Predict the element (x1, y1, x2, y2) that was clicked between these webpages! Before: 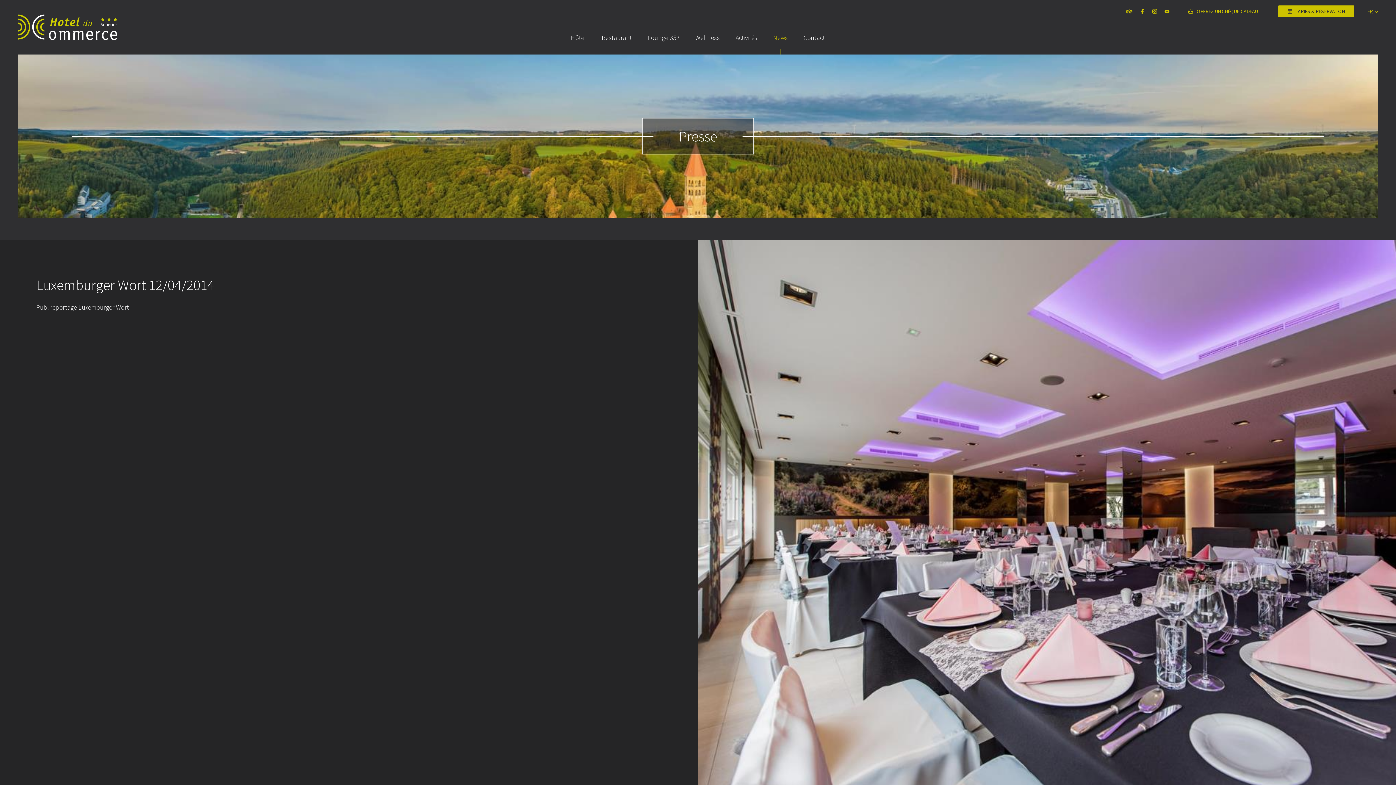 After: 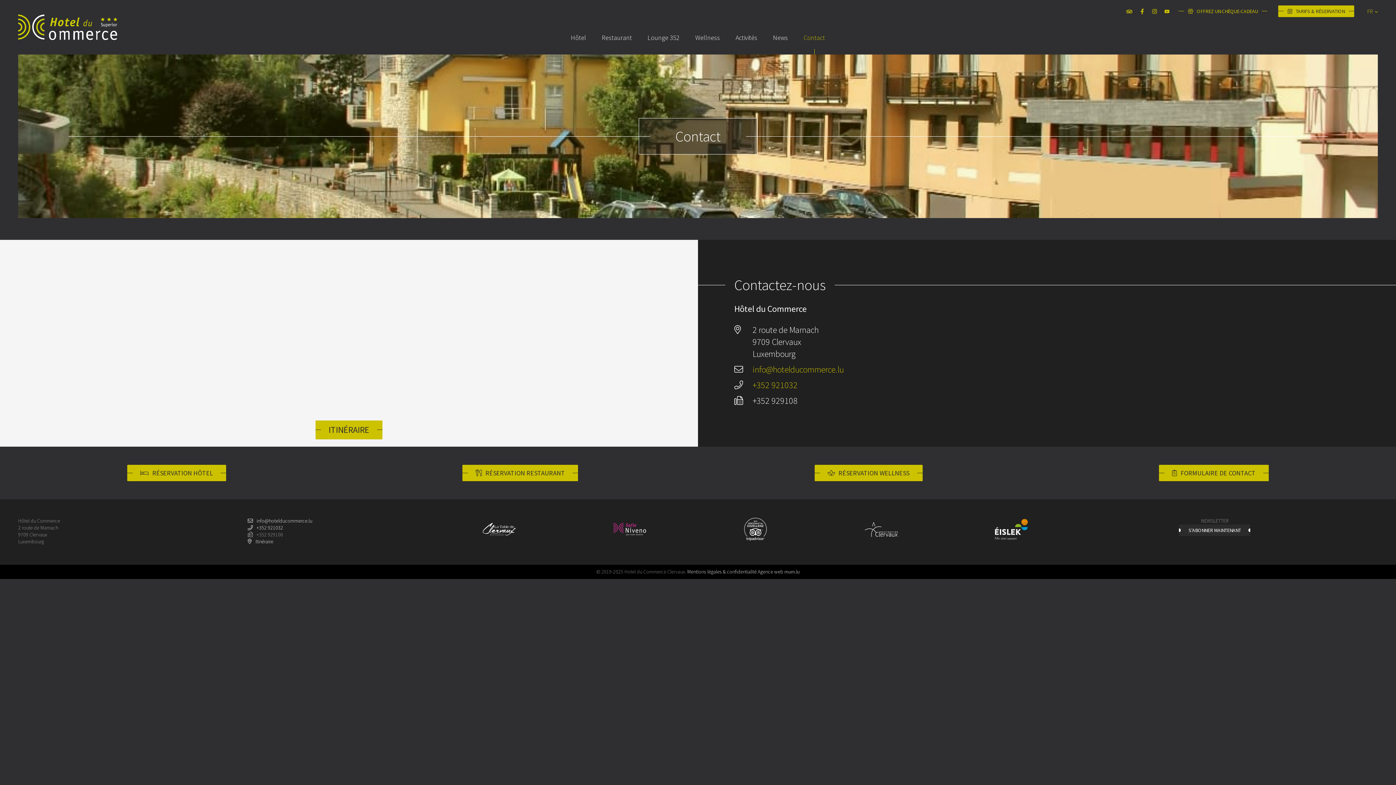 Action: bbox: (796, 21, 832, 54) label: Contact